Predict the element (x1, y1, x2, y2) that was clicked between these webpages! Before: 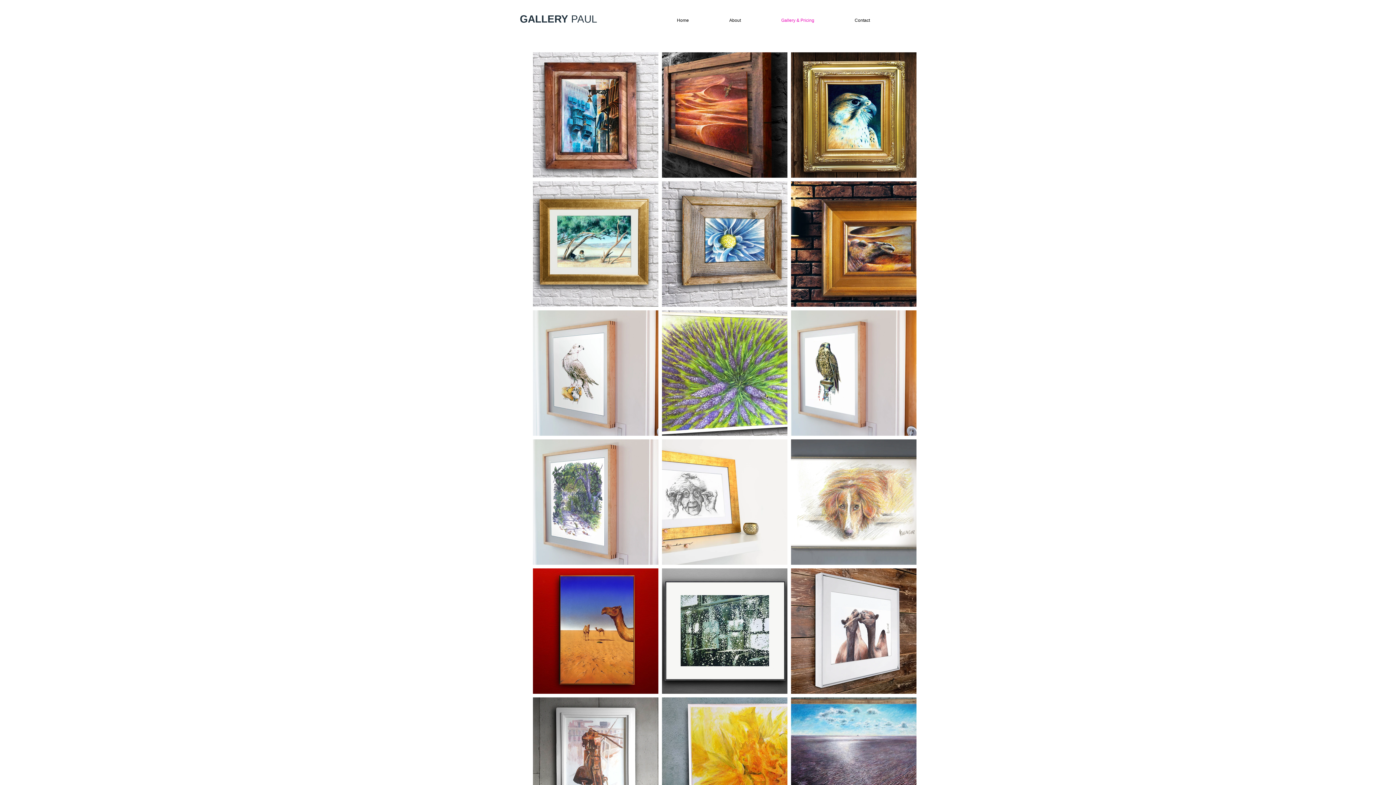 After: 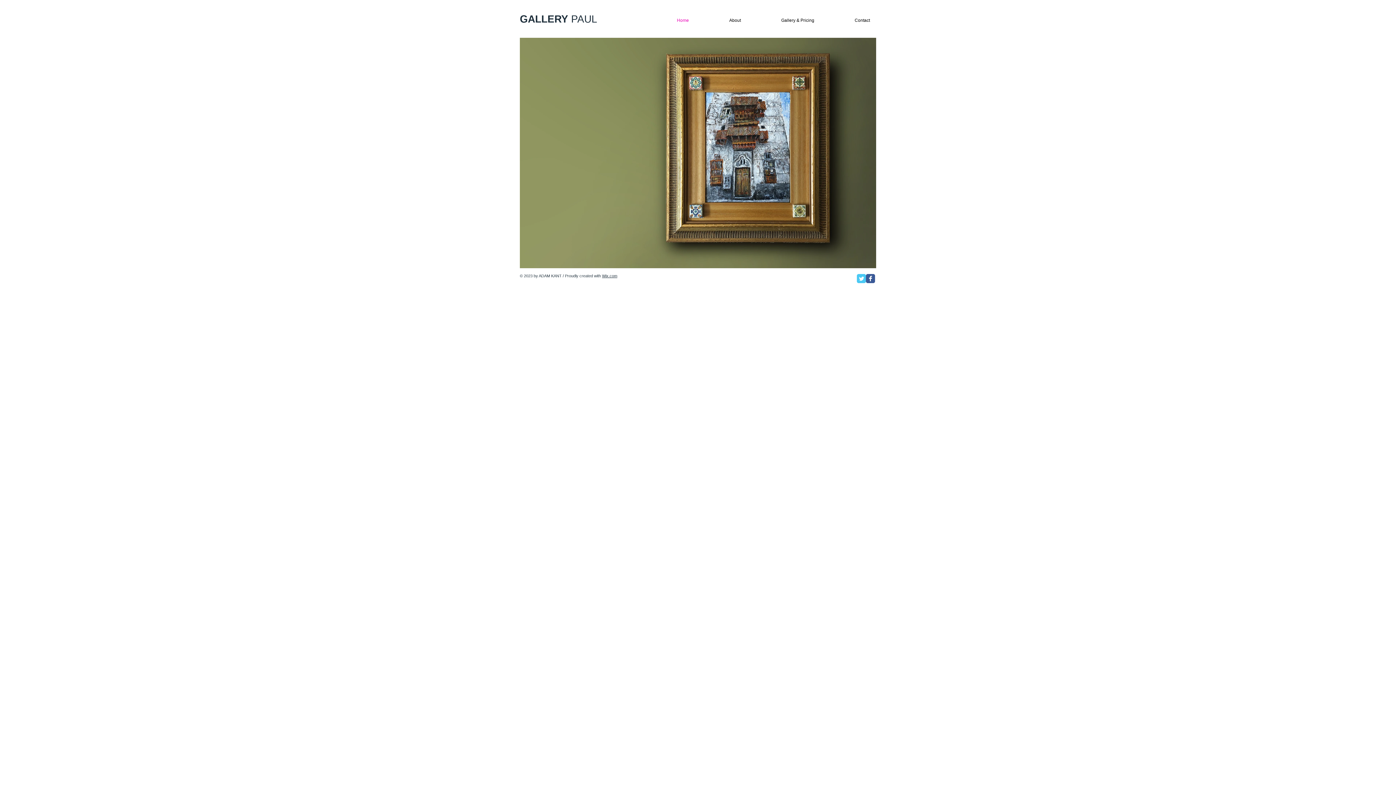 Action: label: Home bbox: (642, 16, 695, 25)